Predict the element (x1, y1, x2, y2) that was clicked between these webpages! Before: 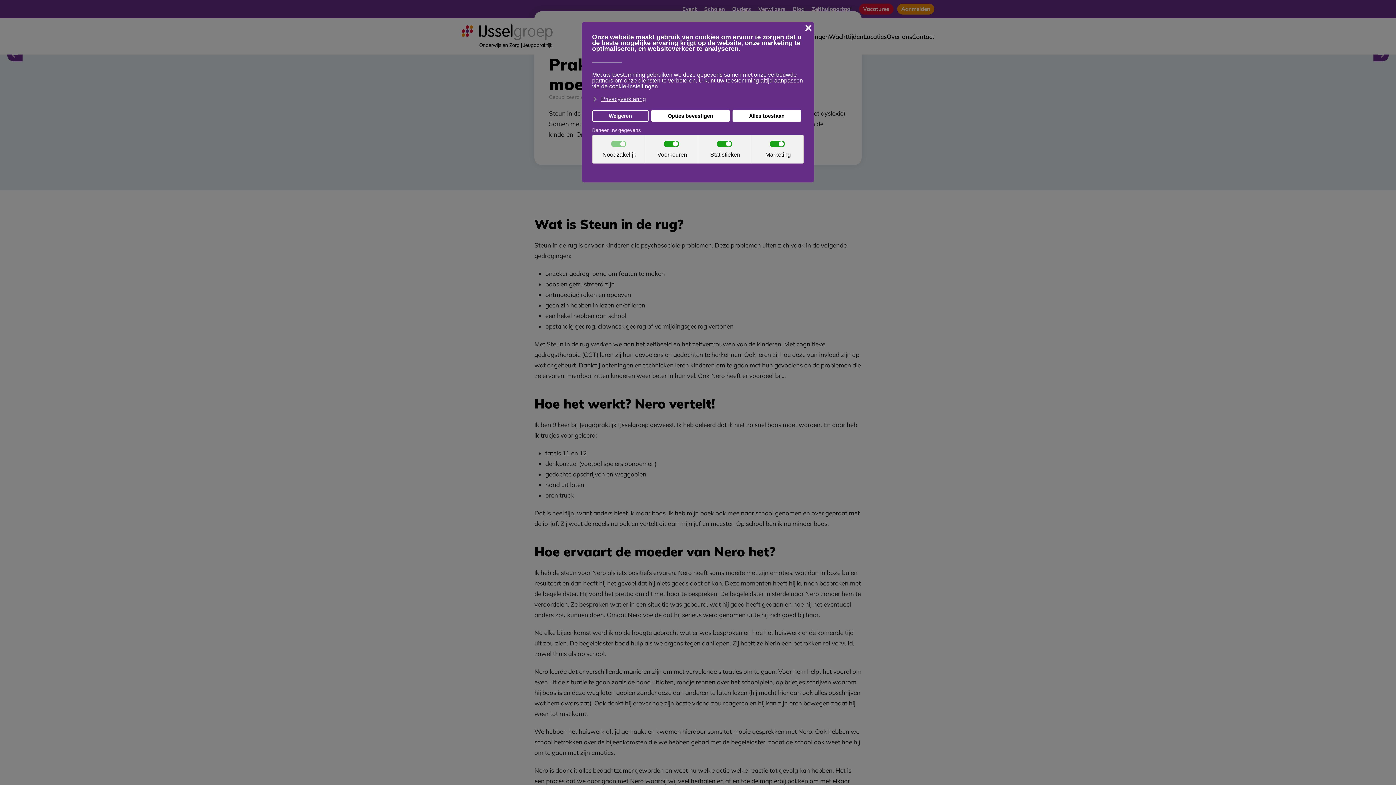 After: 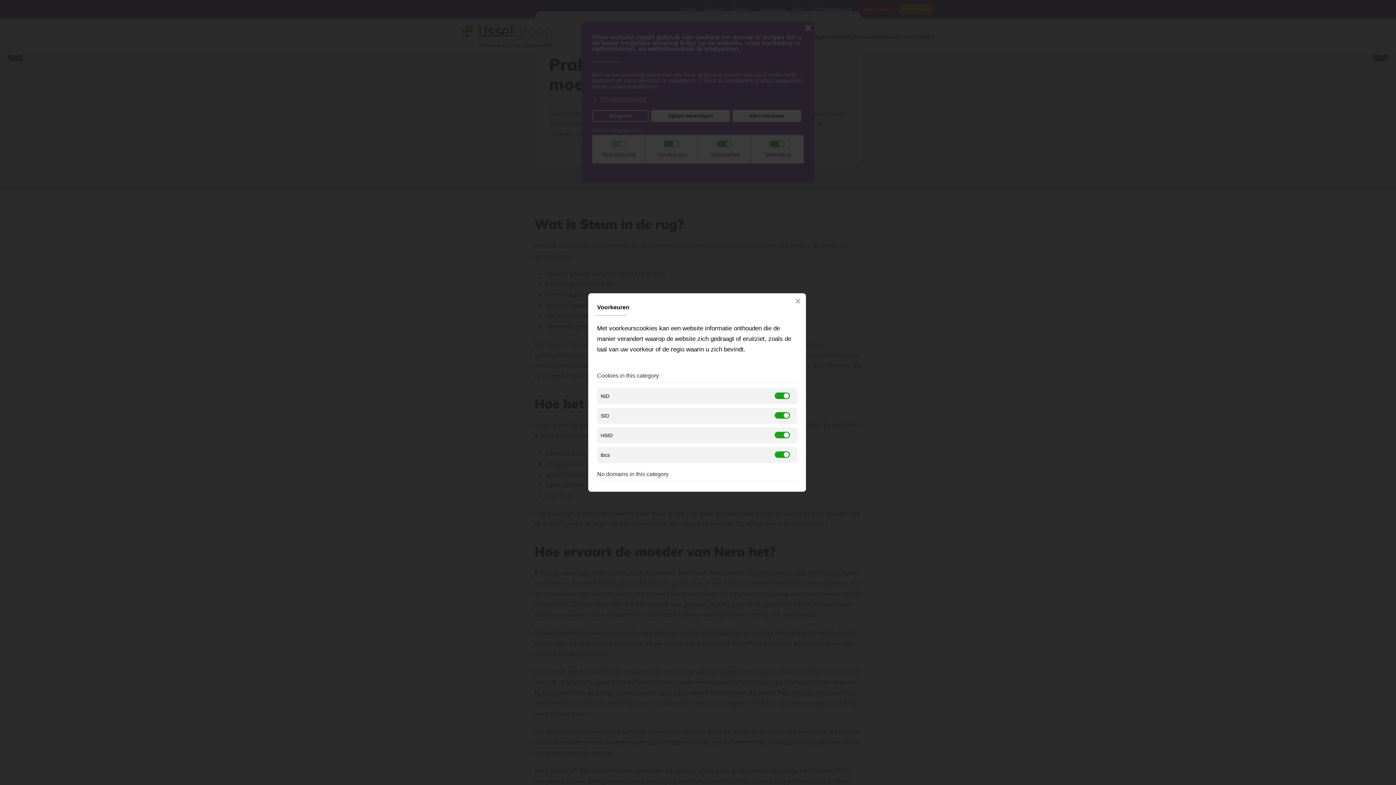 Action: bbox: (652, 150, 694, 157) label: Voorkeuren